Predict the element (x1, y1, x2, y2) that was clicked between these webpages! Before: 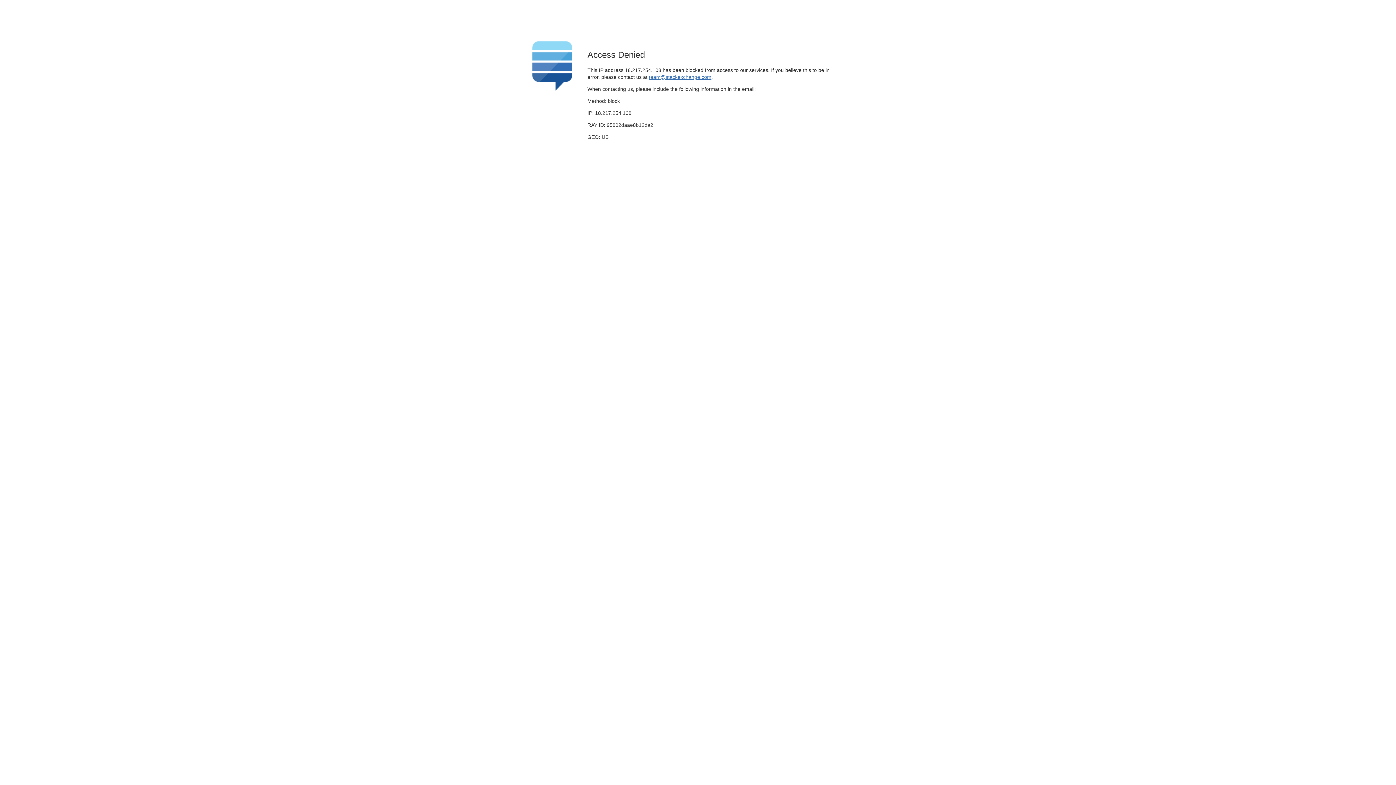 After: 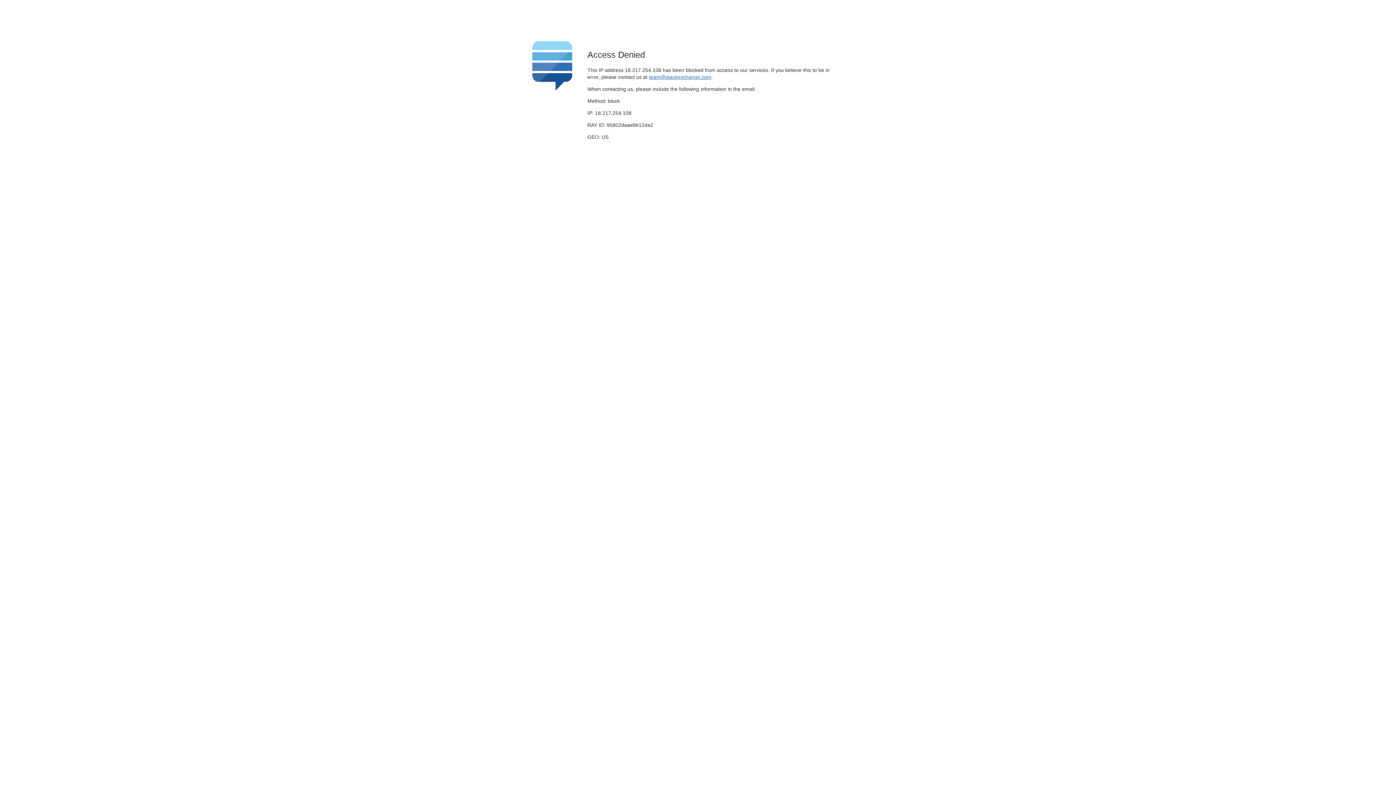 Action: label: team@stackexchange.com bbox: (649, 74, 711, 79)